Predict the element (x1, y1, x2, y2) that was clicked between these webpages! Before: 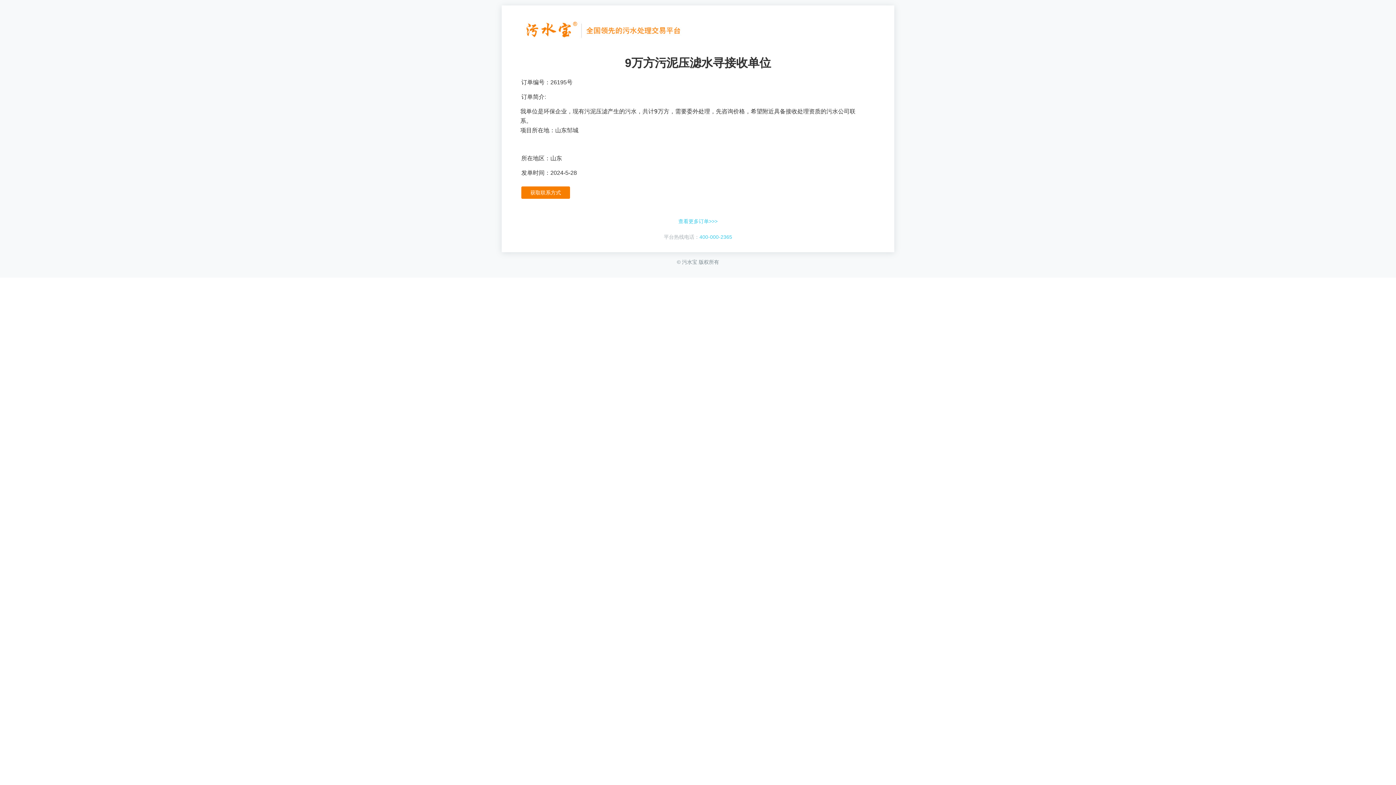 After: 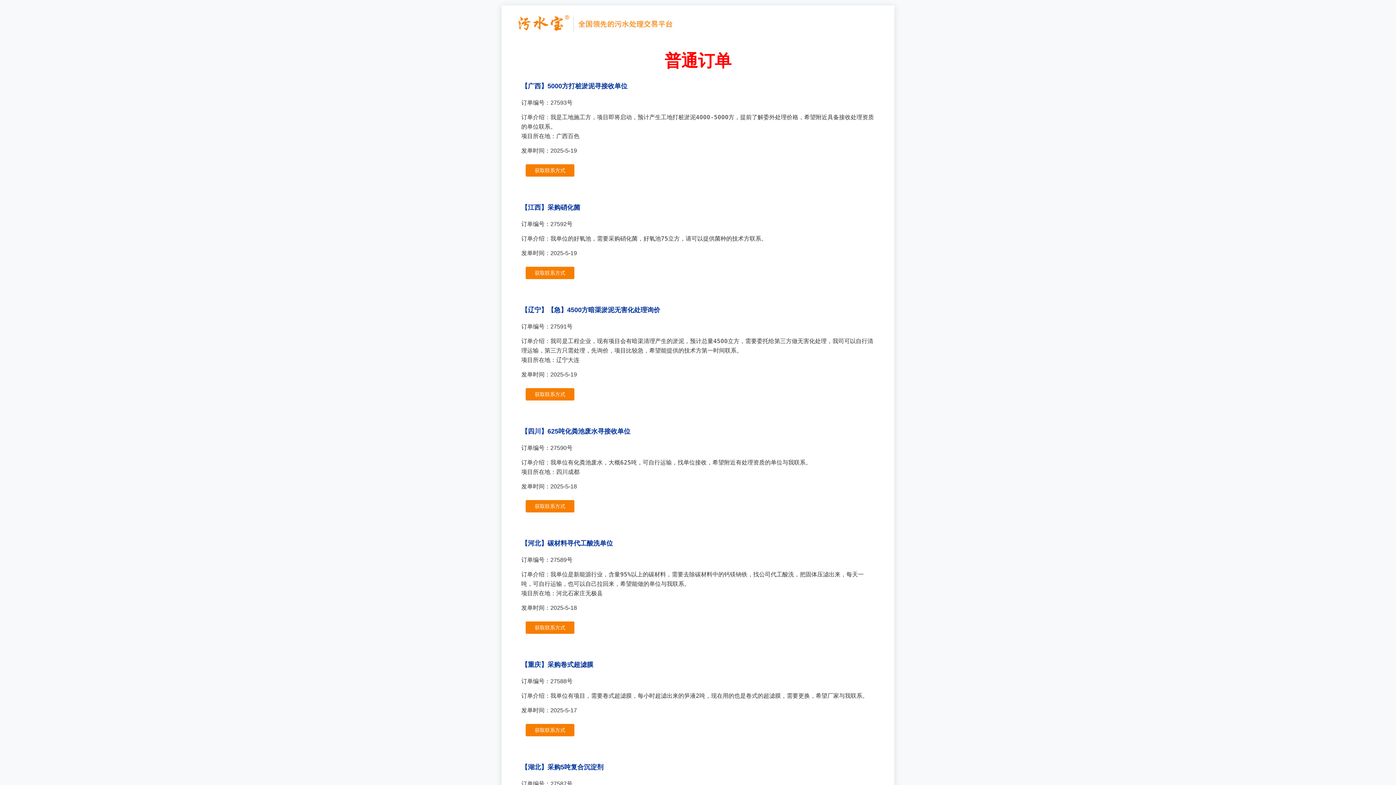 Action: bbox: (678, 218, 717, 224) label: 查看更多订单>>>